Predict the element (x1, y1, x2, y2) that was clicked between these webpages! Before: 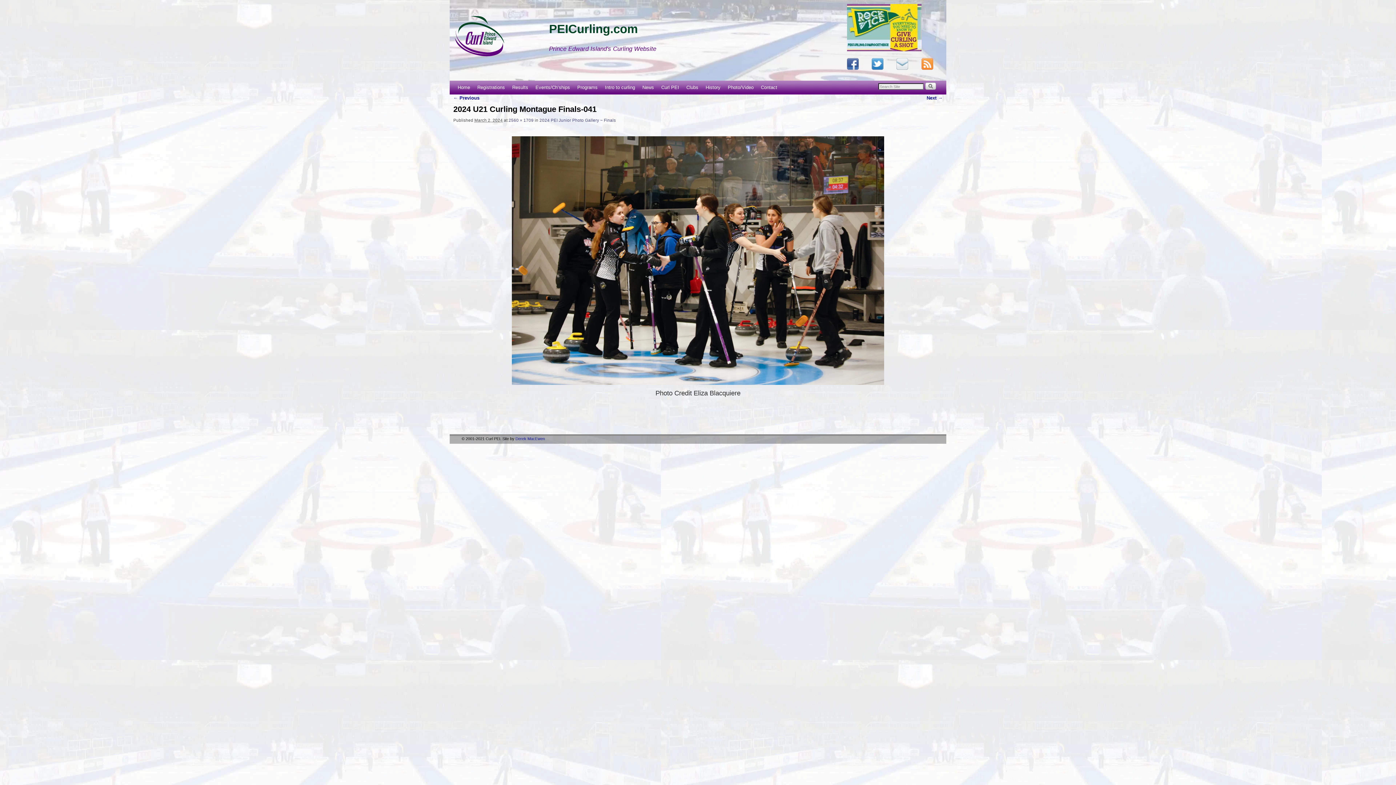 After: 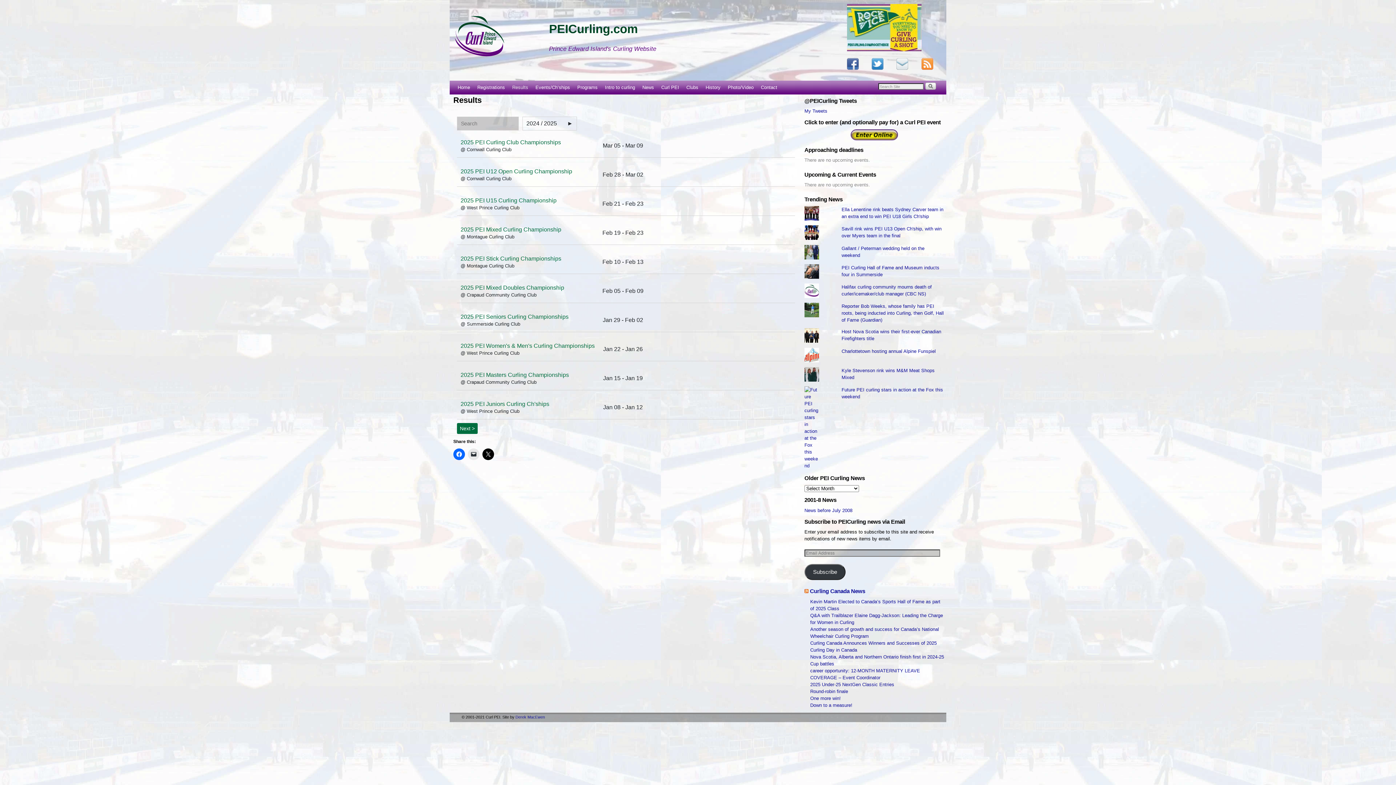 Action: label: Results bbox: (508, 80, 532, 94)